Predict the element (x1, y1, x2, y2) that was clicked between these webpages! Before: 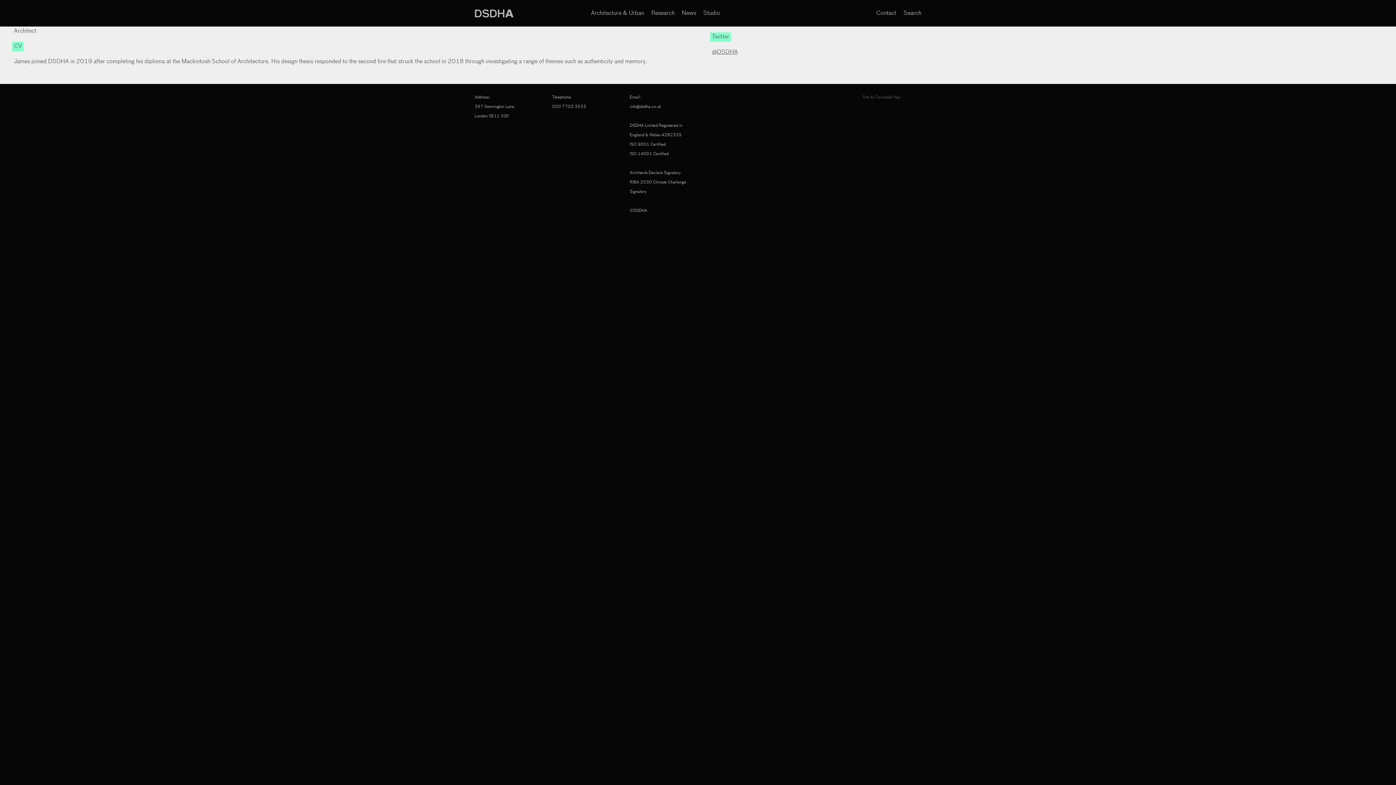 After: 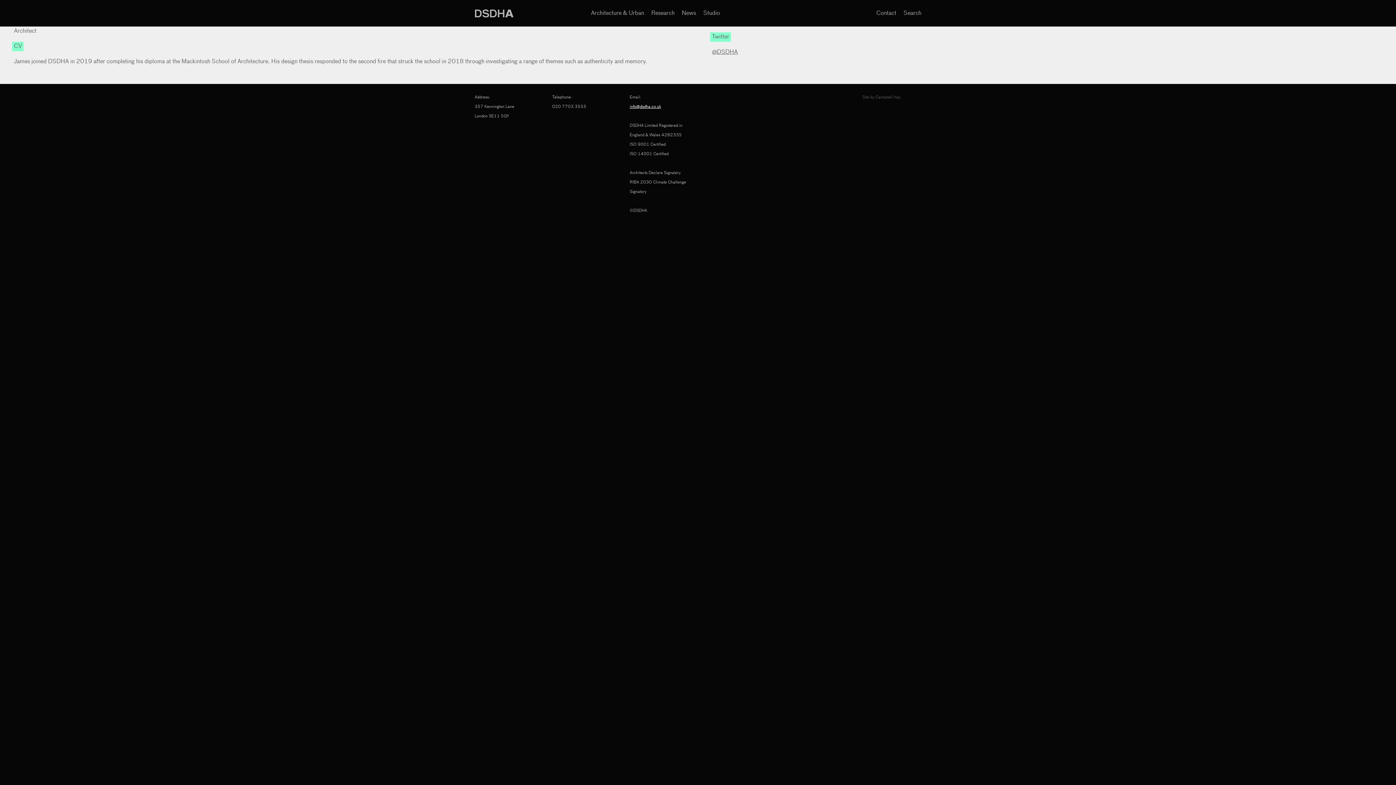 Action: label: info@dsdha.co.uk bbox: (629, 104, 661, 108)